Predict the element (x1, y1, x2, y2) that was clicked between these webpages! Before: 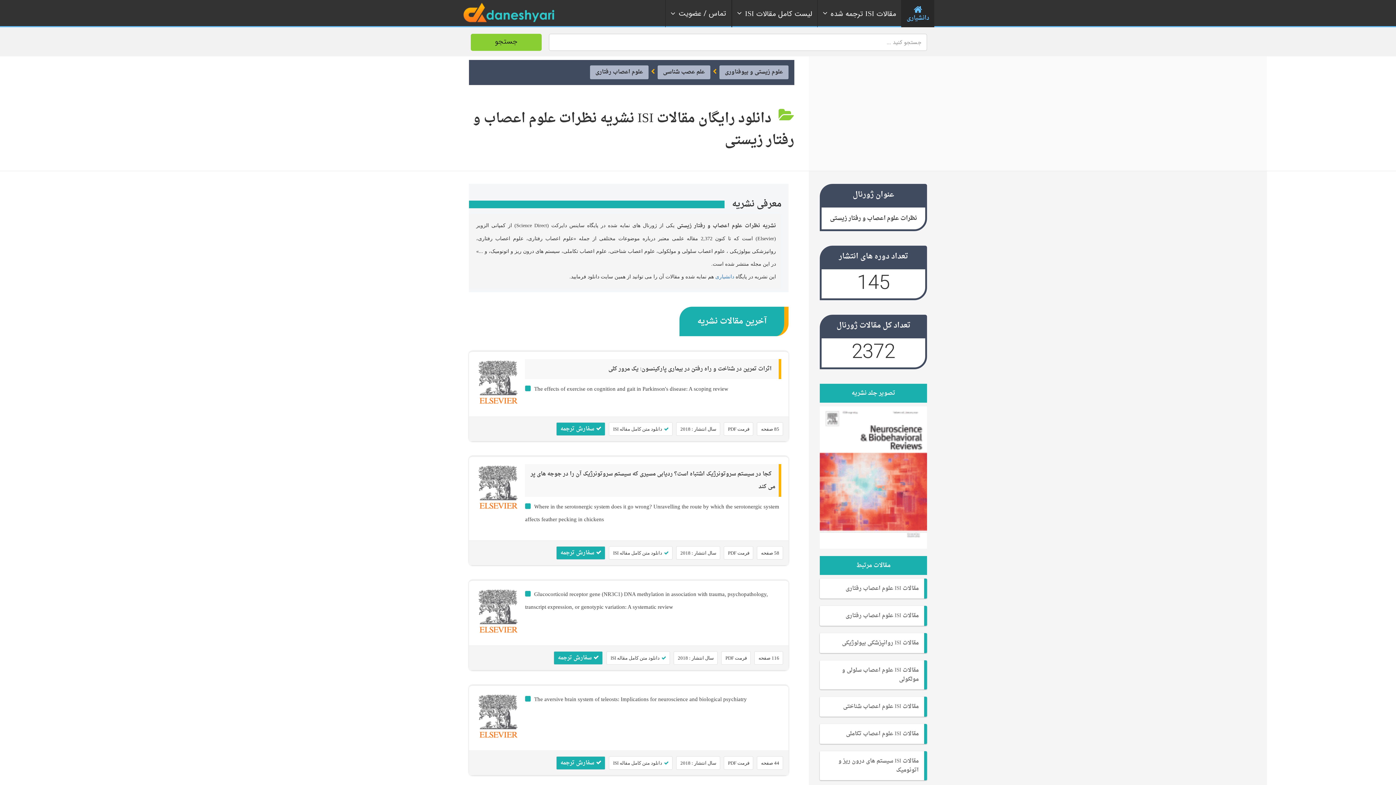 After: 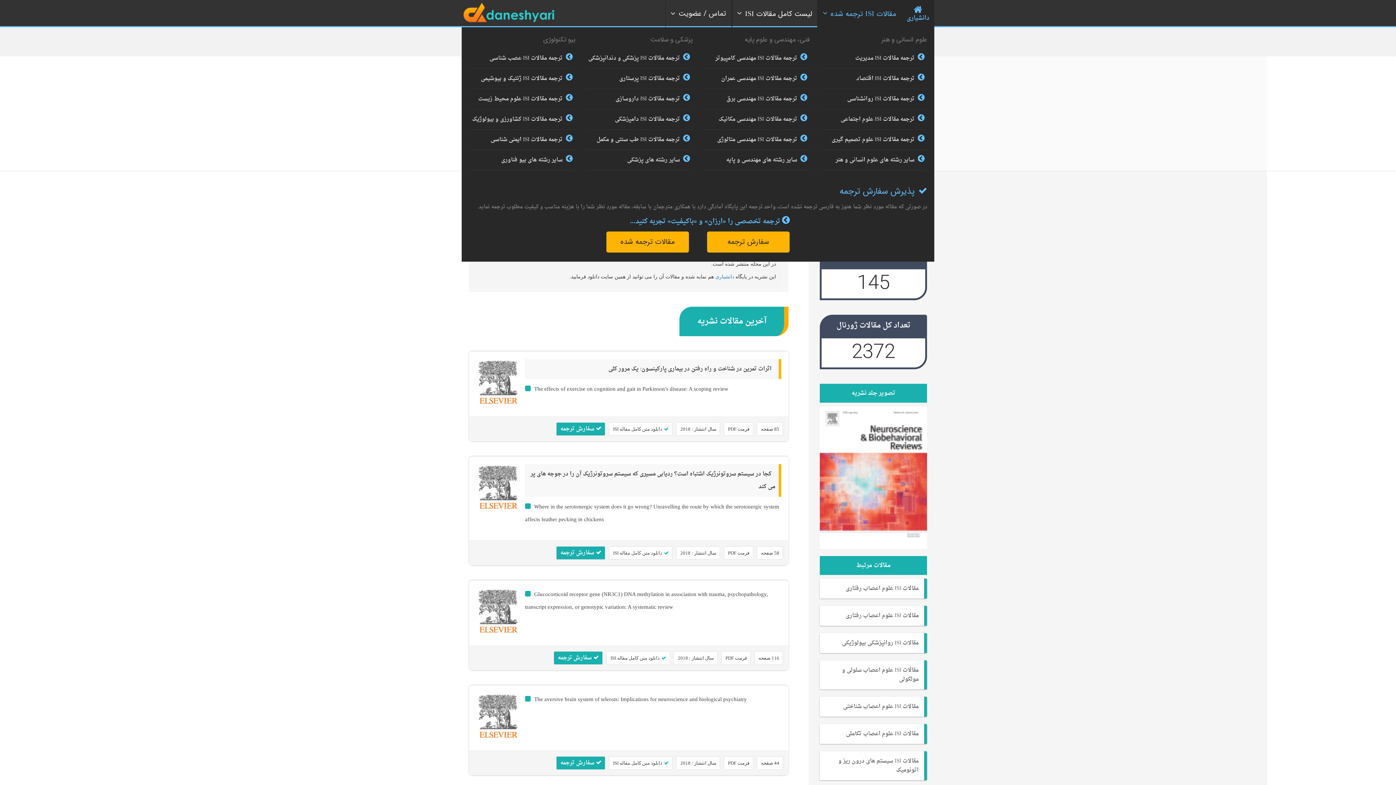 Action: bbox: (817, 0, 901, 27) label: مقالات ISI ترجمه شده